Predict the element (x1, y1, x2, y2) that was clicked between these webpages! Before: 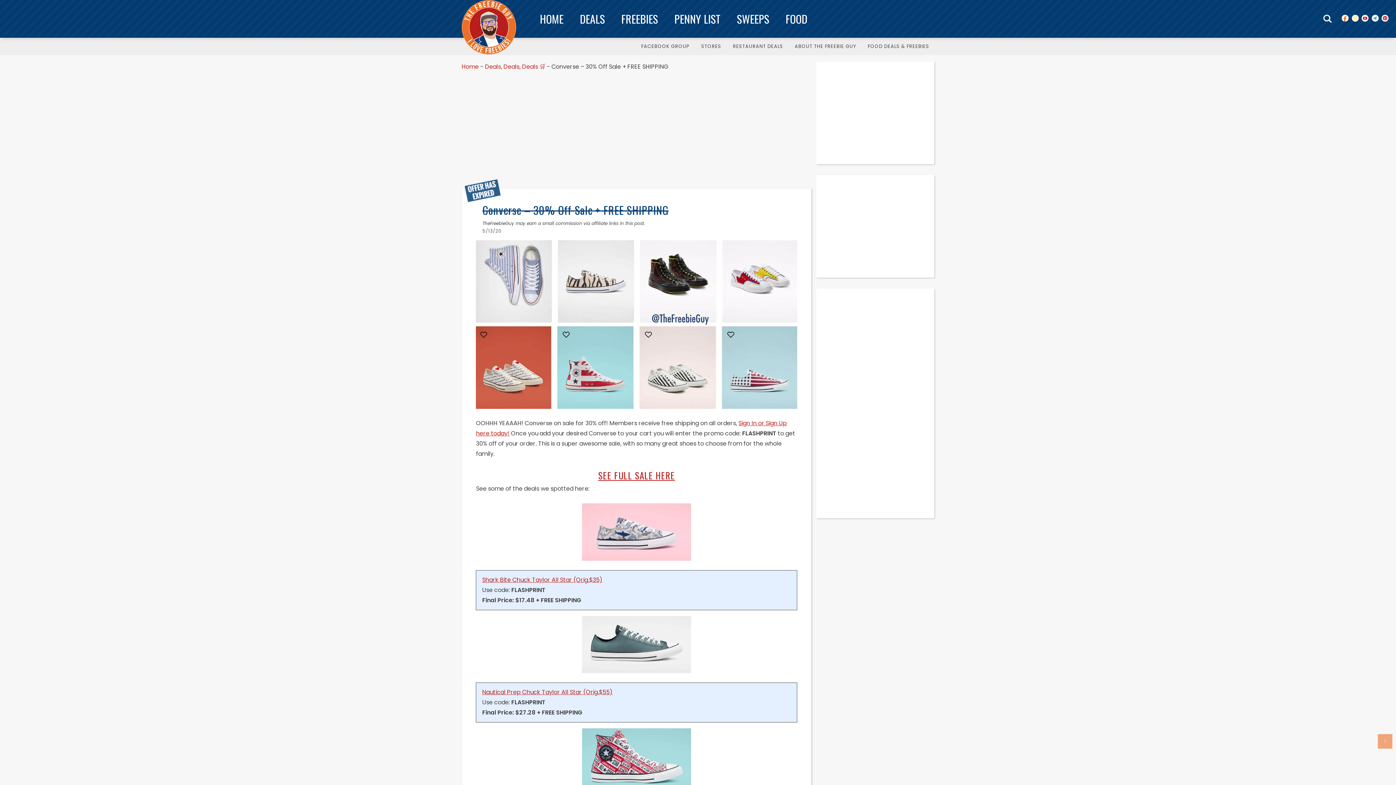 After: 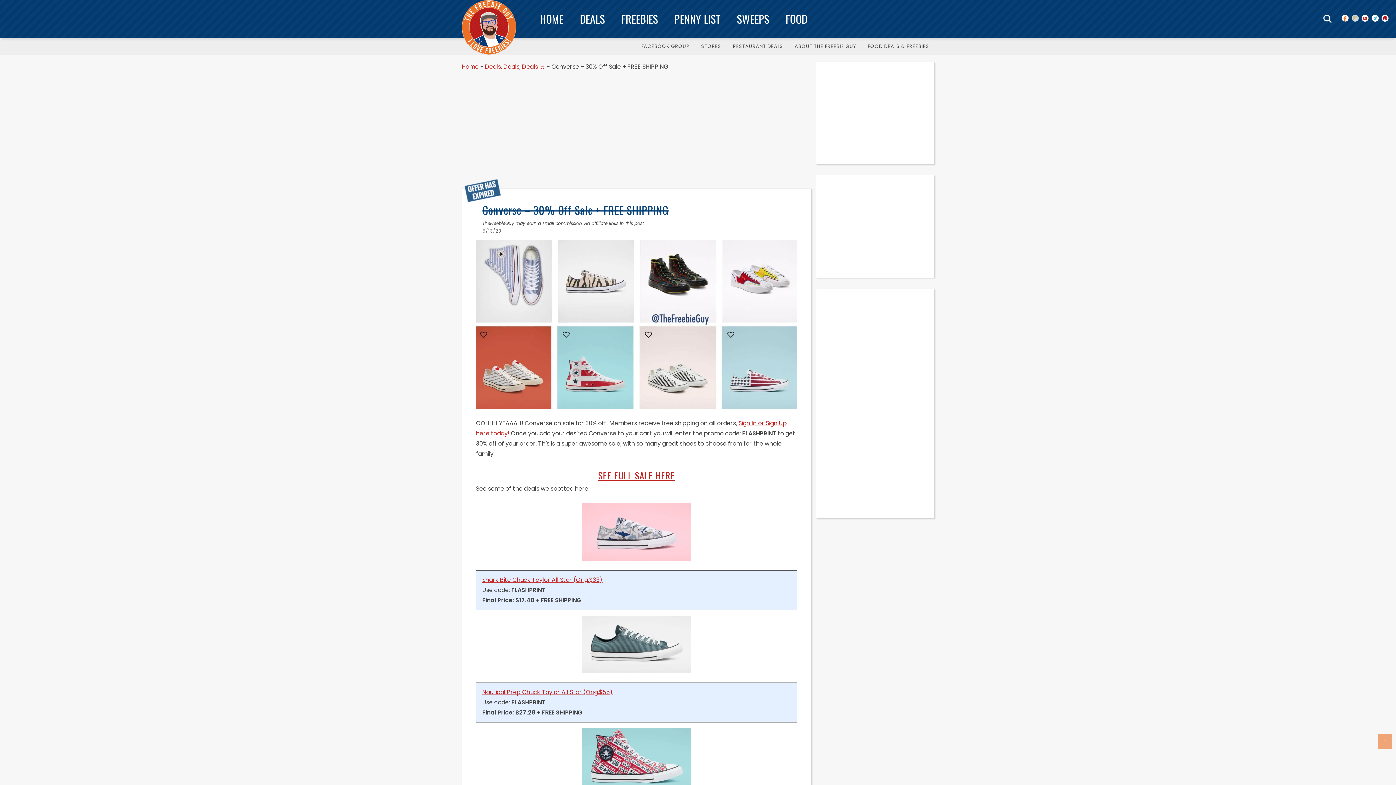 Action: bbox: (1351, 14, 1359, 21)